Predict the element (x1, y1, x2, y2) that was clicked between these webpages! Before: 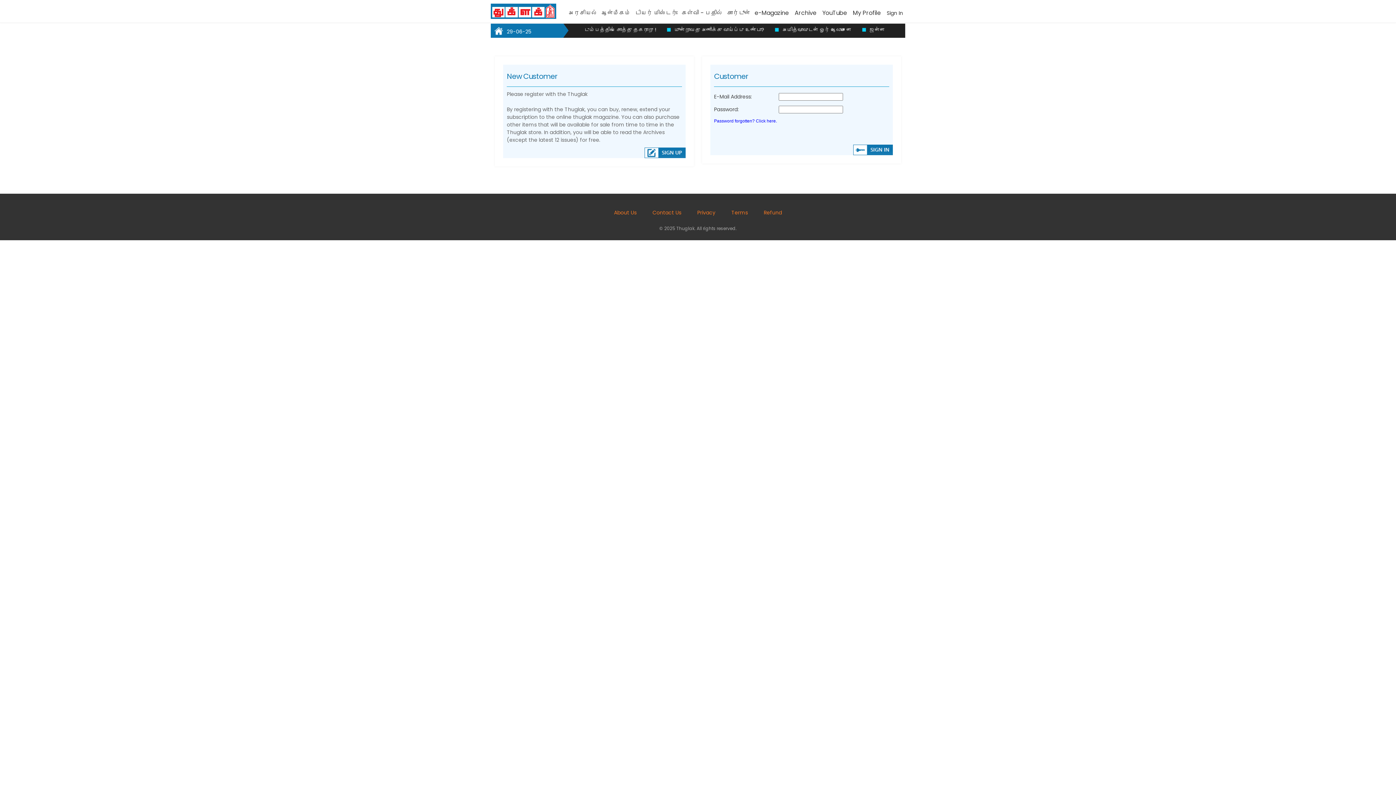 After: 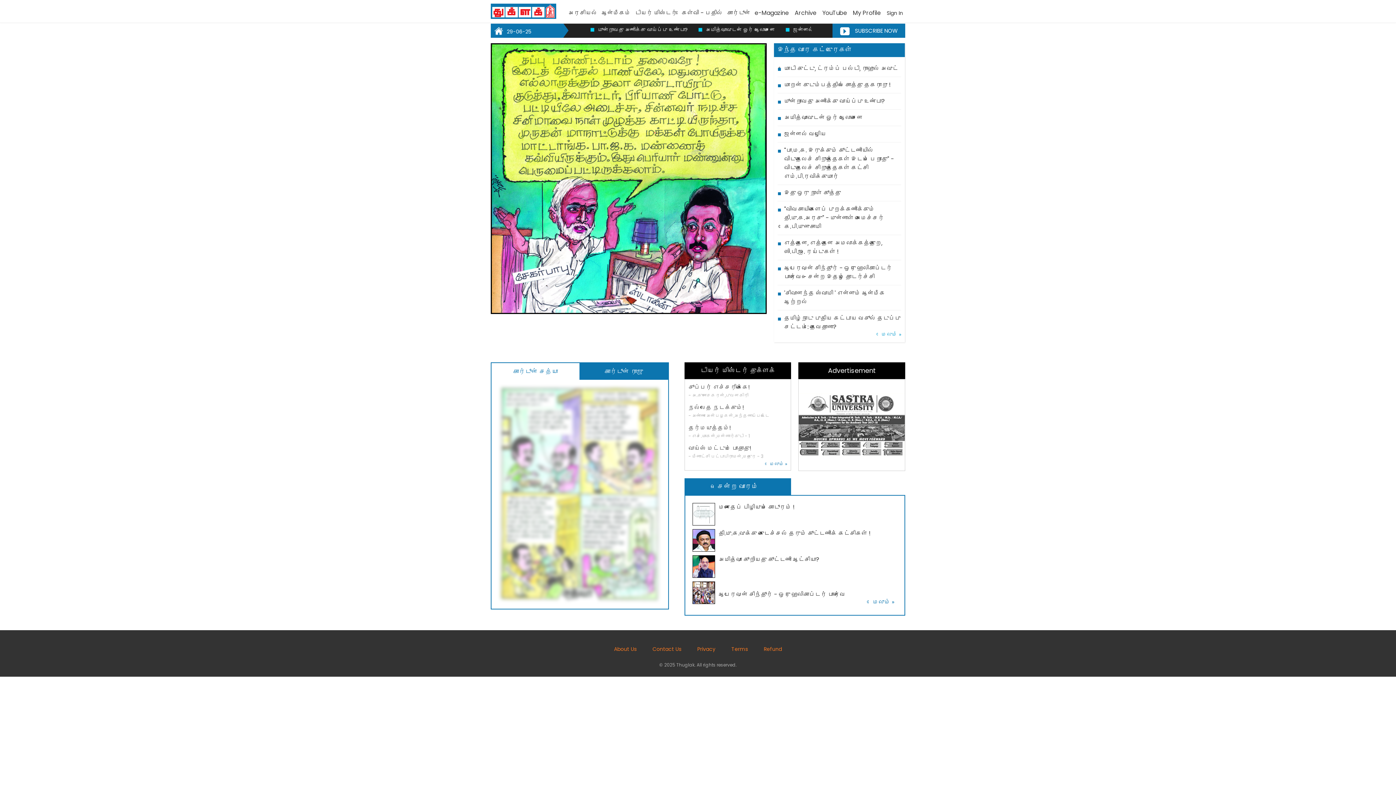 Action: bbox: (490, 7, 556, 14)